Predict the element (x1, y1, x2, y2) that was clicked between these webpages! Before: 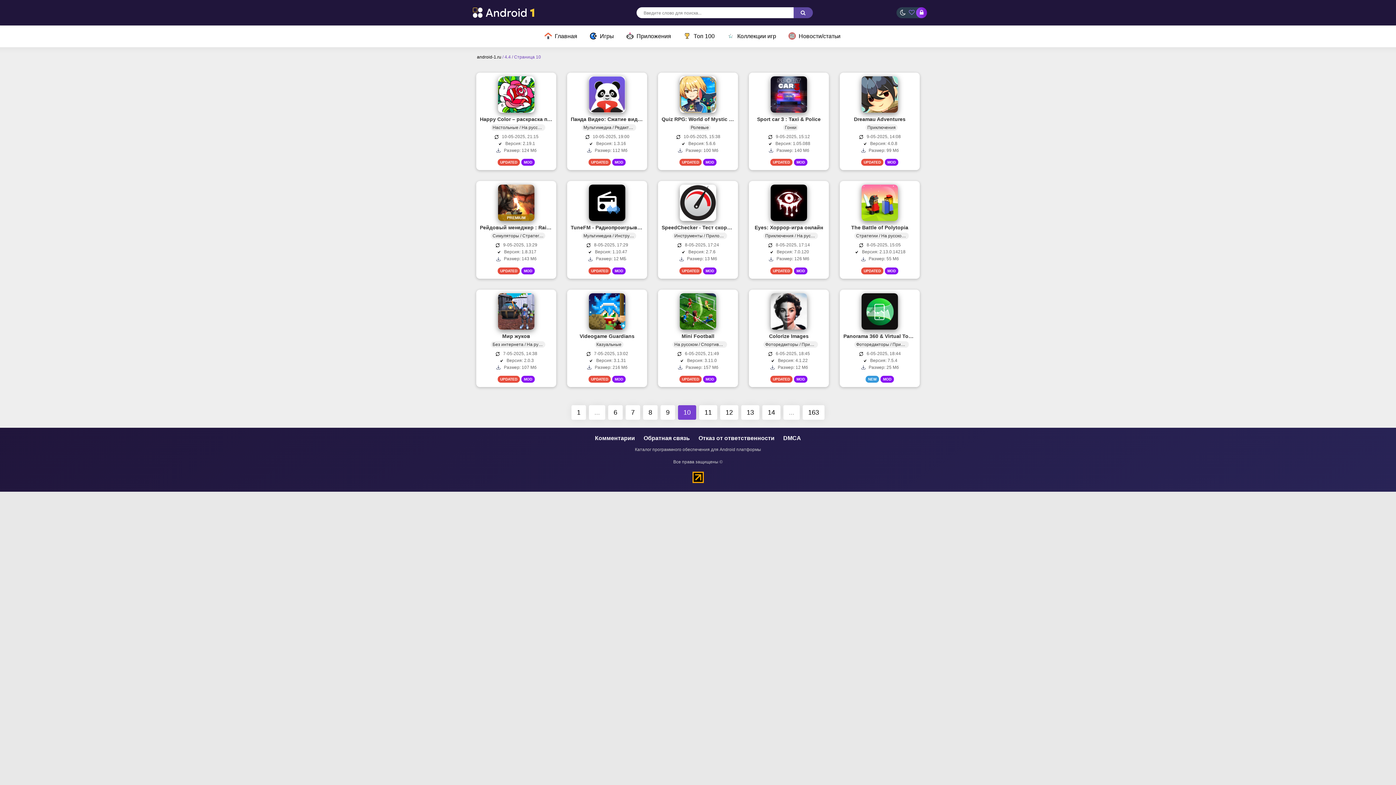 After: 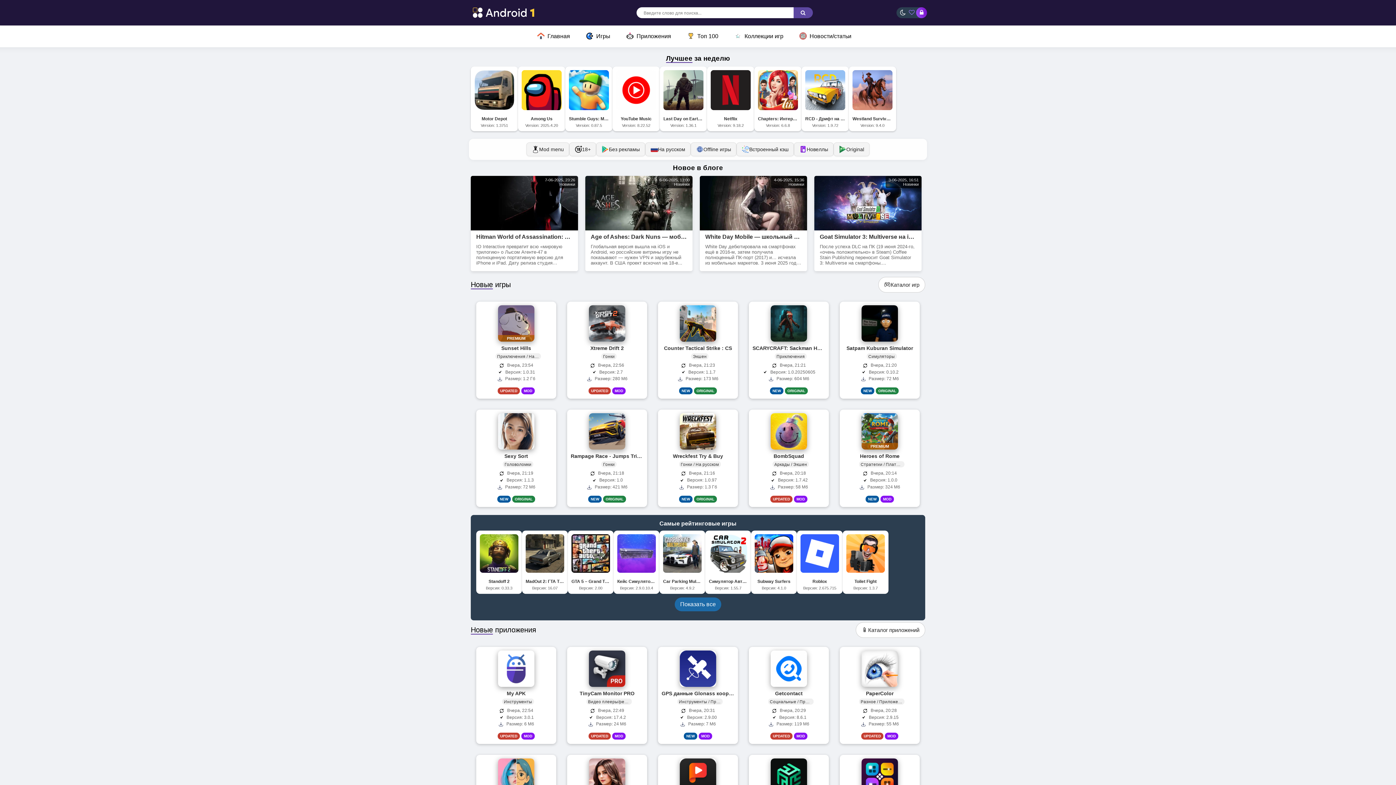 Action: bbox: (467, 3, 540, 25)